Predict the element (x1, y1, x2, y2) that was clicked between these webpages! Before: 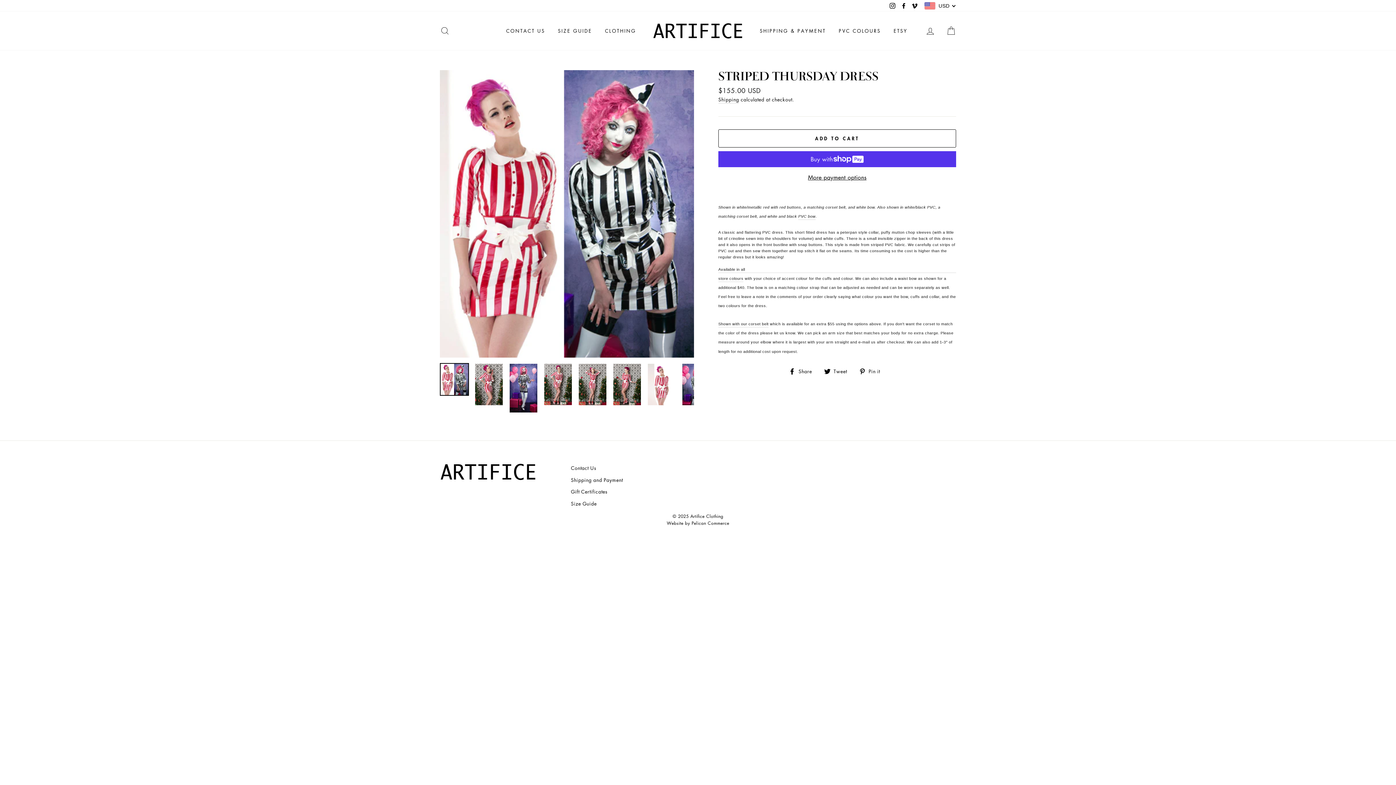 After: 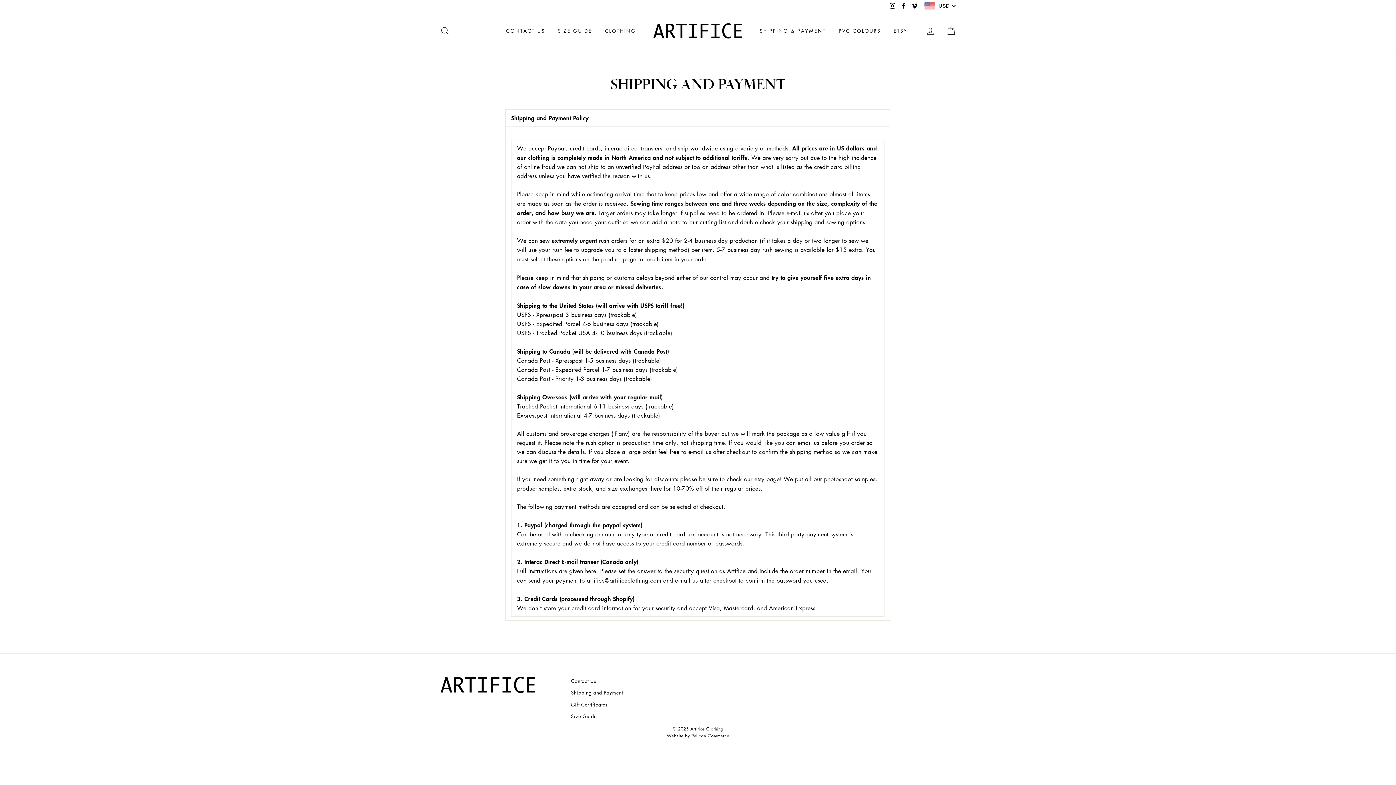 Action: bbox: (754, 24, 831, 37) label: SHIPPING & PAYMENT